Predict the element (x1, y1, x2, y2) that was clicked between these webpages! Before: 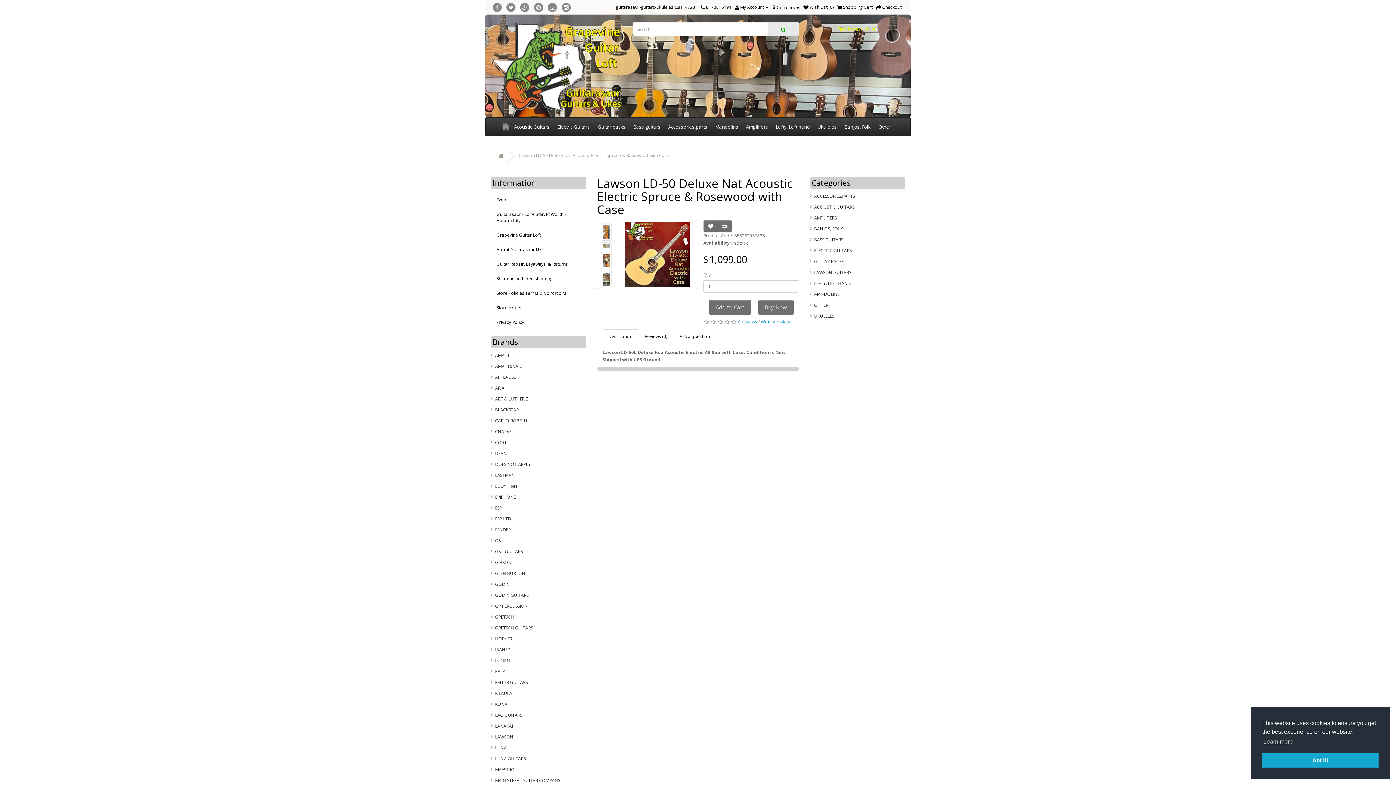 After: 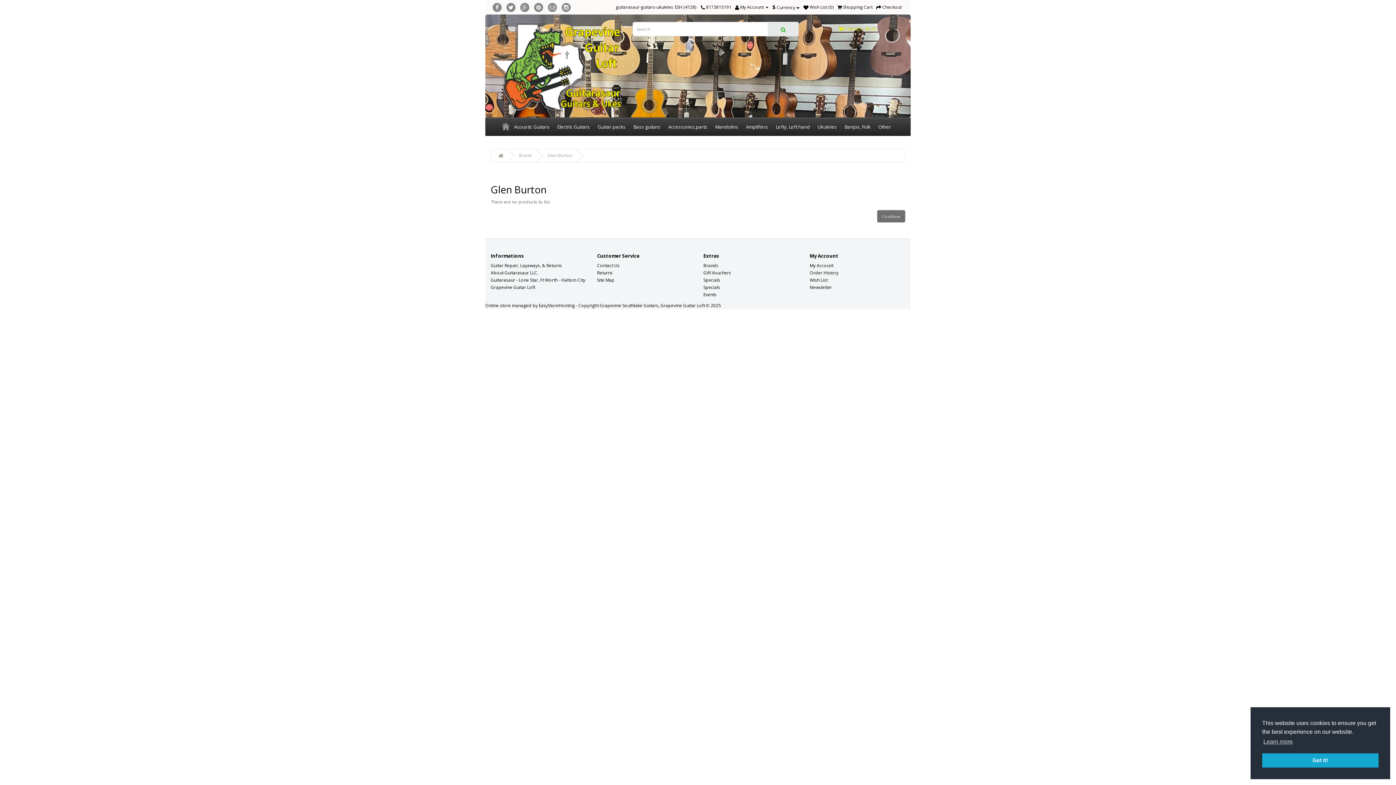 Action: label: GLEN BURTON bbox: (490, 568, 586, 579)